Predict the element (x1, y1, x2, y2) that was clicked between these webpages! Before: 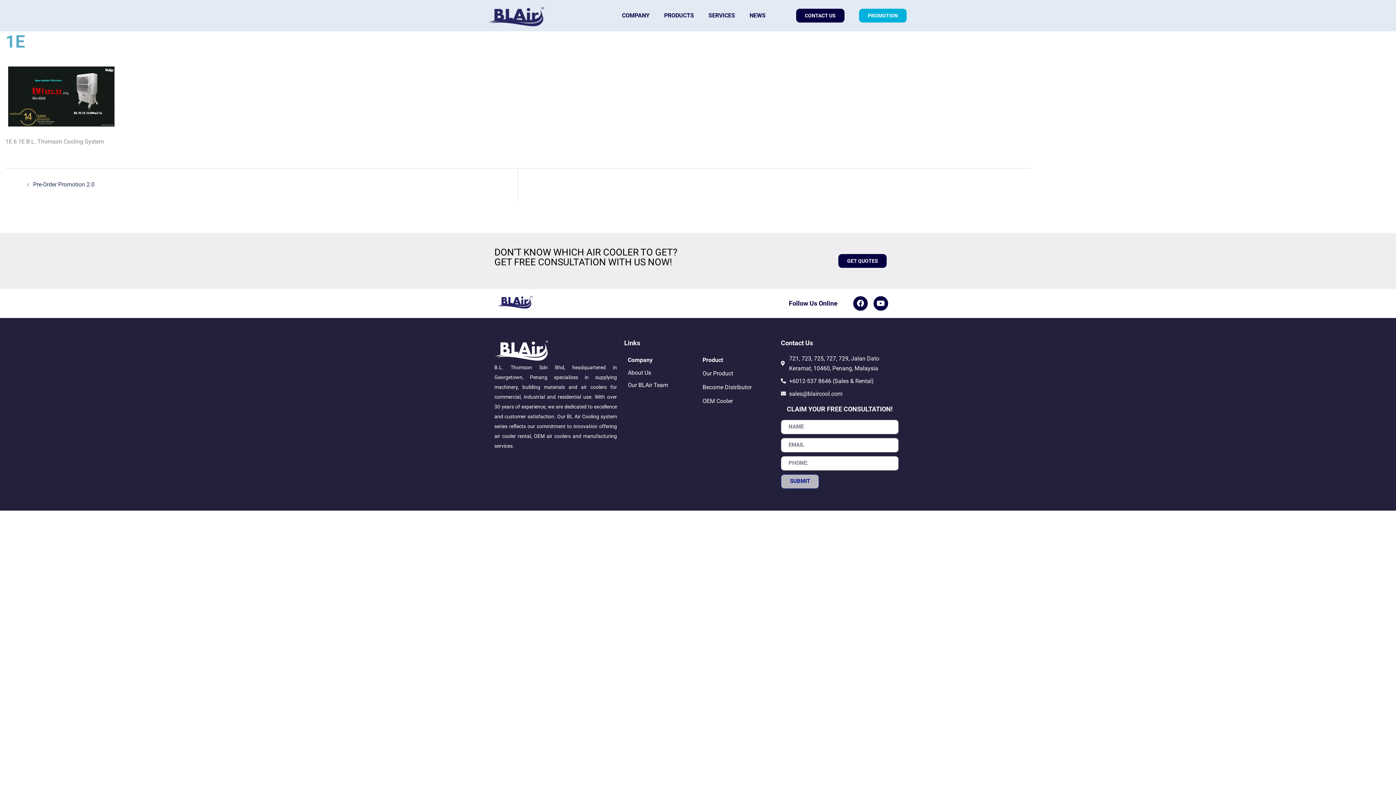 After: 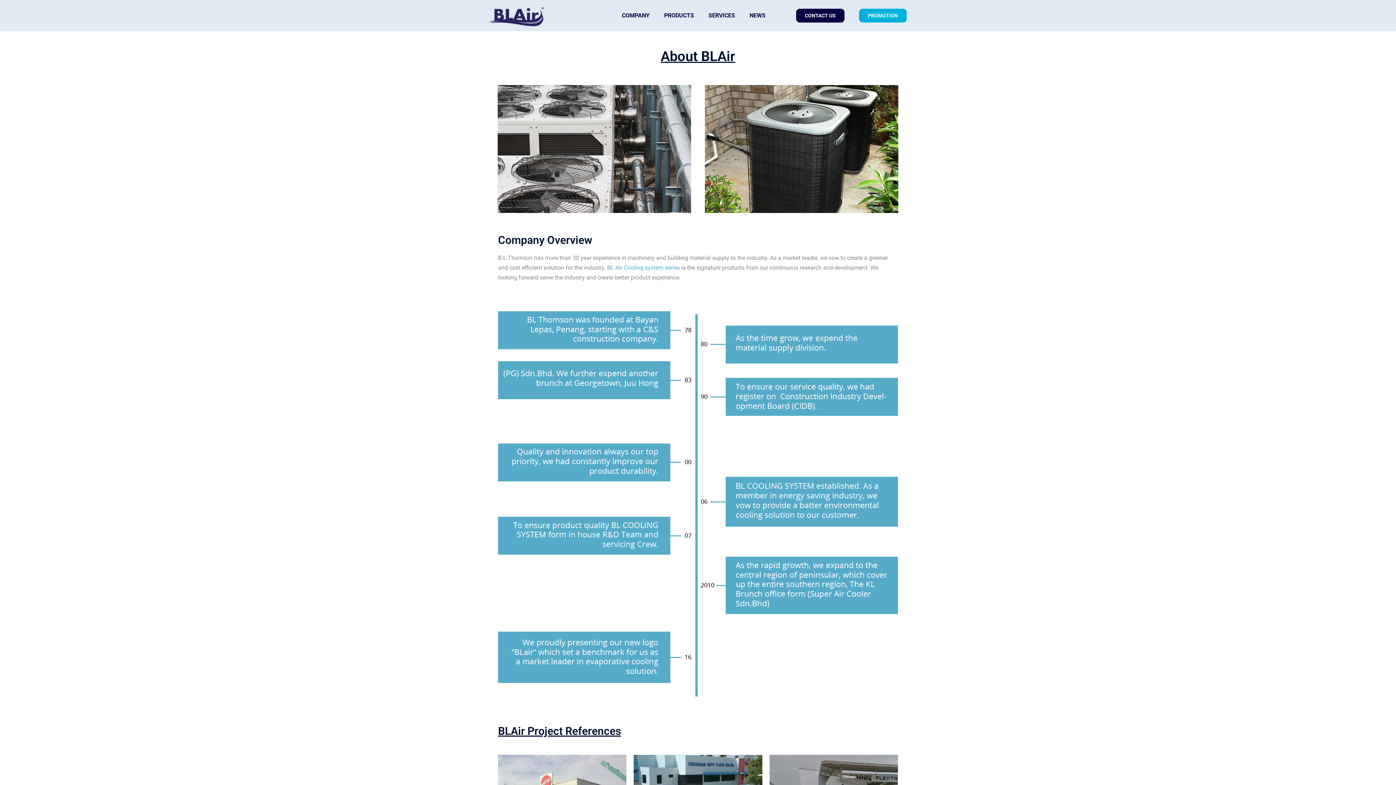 Action: bbox: (614, 7, 657, 24) label: COMPANY